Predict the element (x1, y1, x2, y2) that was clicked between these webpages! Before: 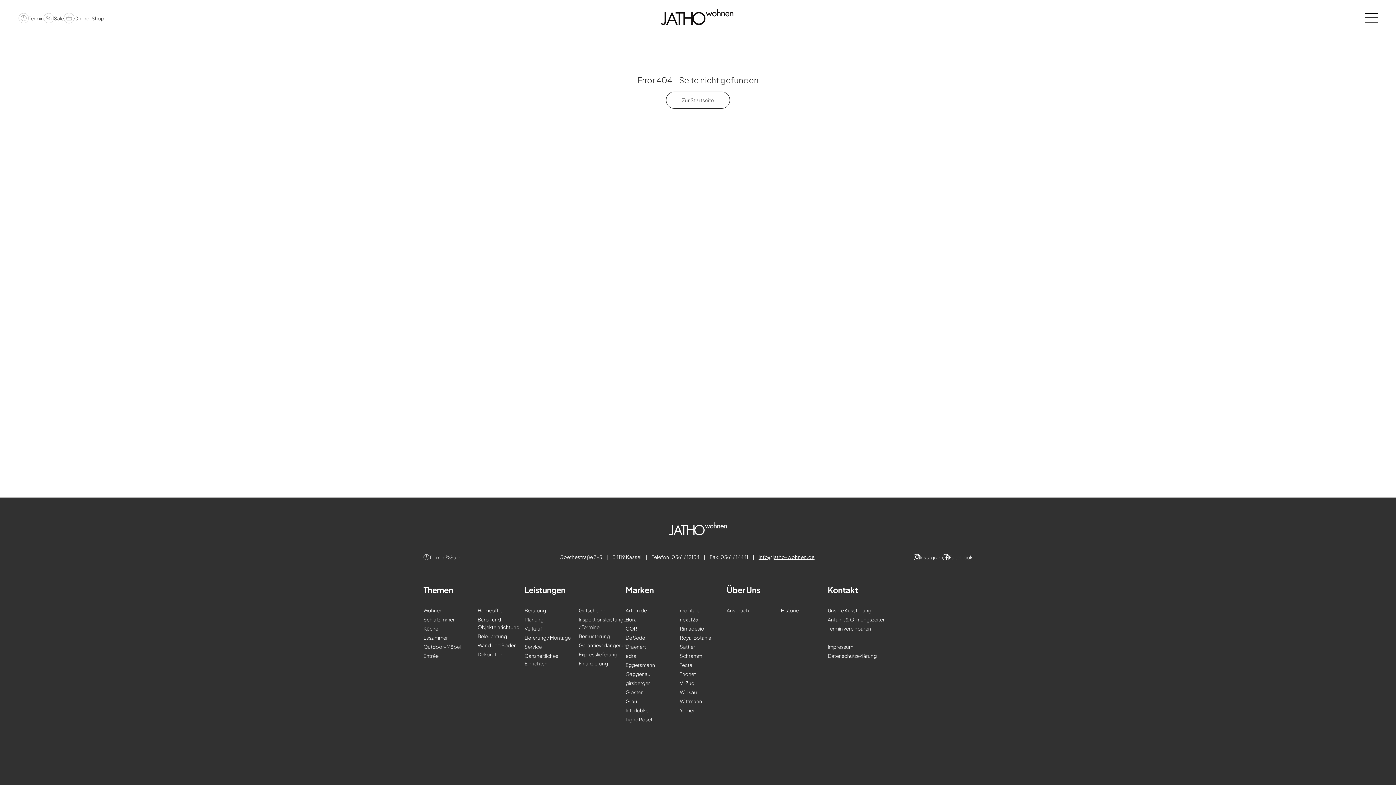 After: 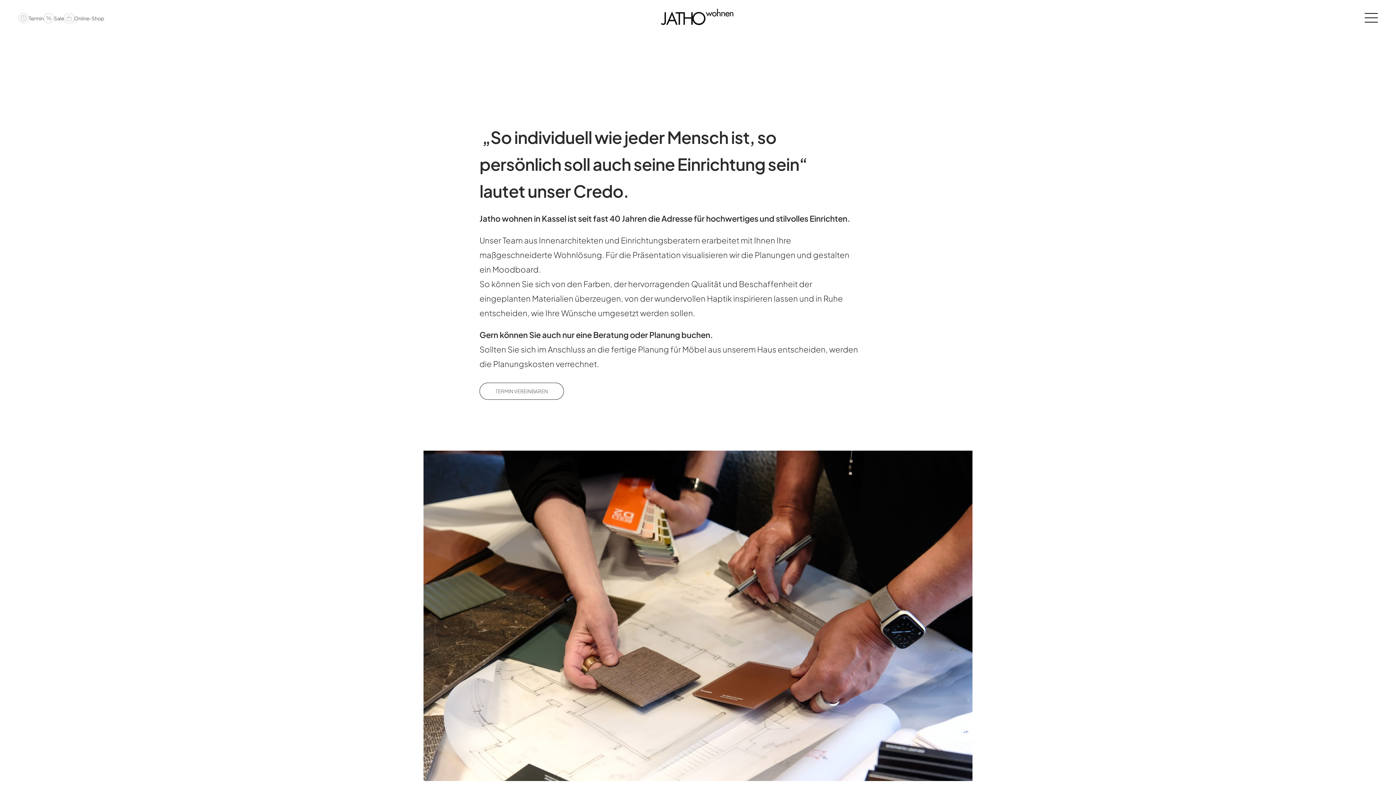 Action: label: Planung bbox: (524, 617, 543, 623)